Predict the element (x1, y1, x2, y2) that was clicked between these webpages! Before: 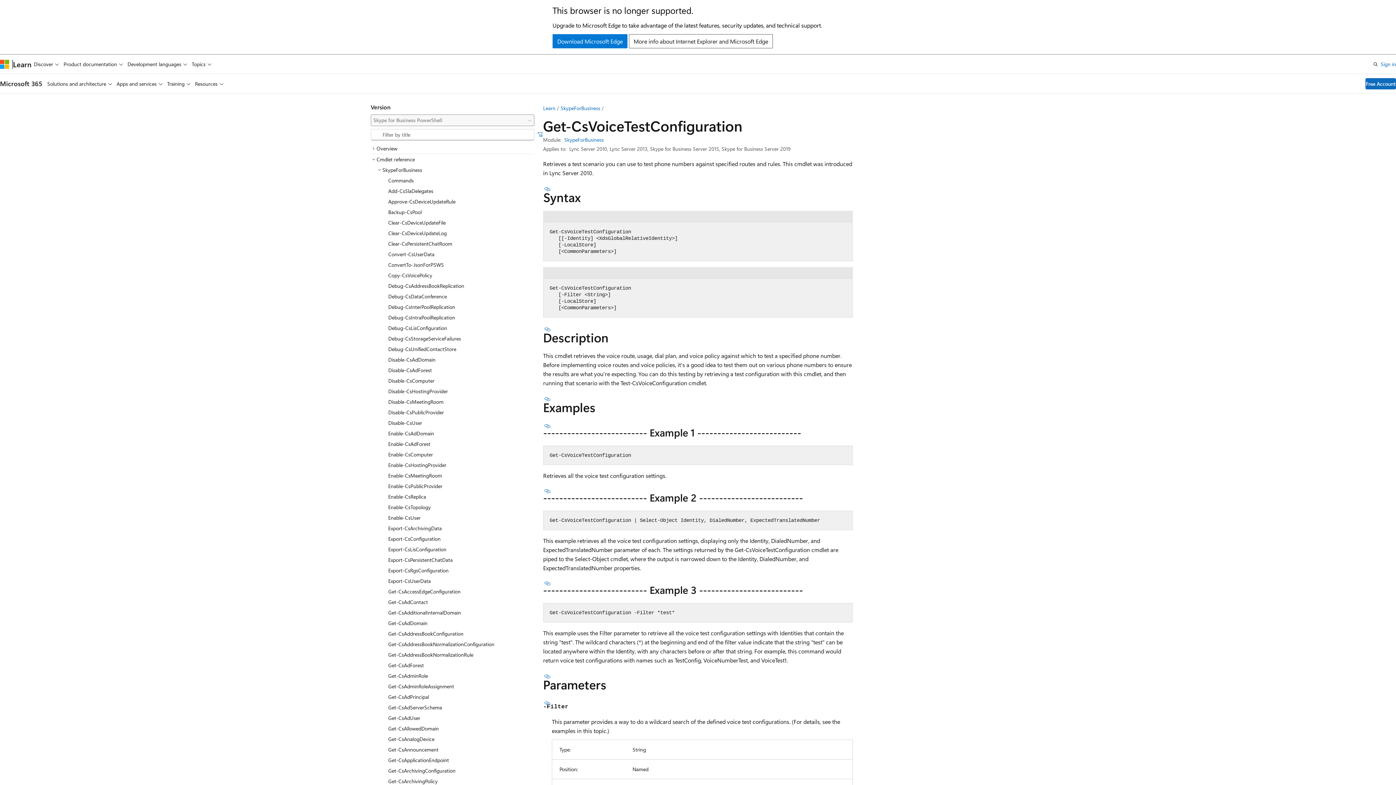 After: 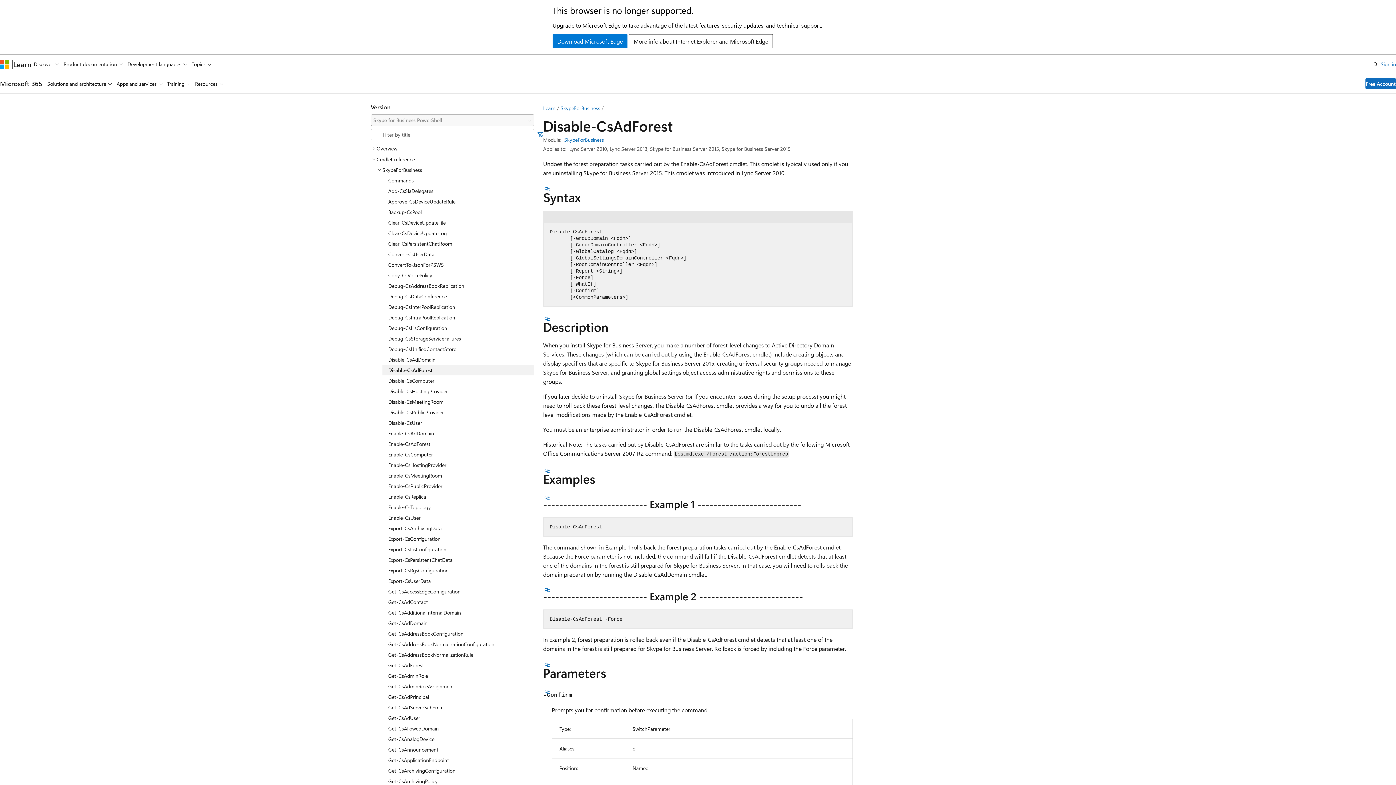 Action: label: Disable-CsAdForest bbox: (382, 365, 534, 375)